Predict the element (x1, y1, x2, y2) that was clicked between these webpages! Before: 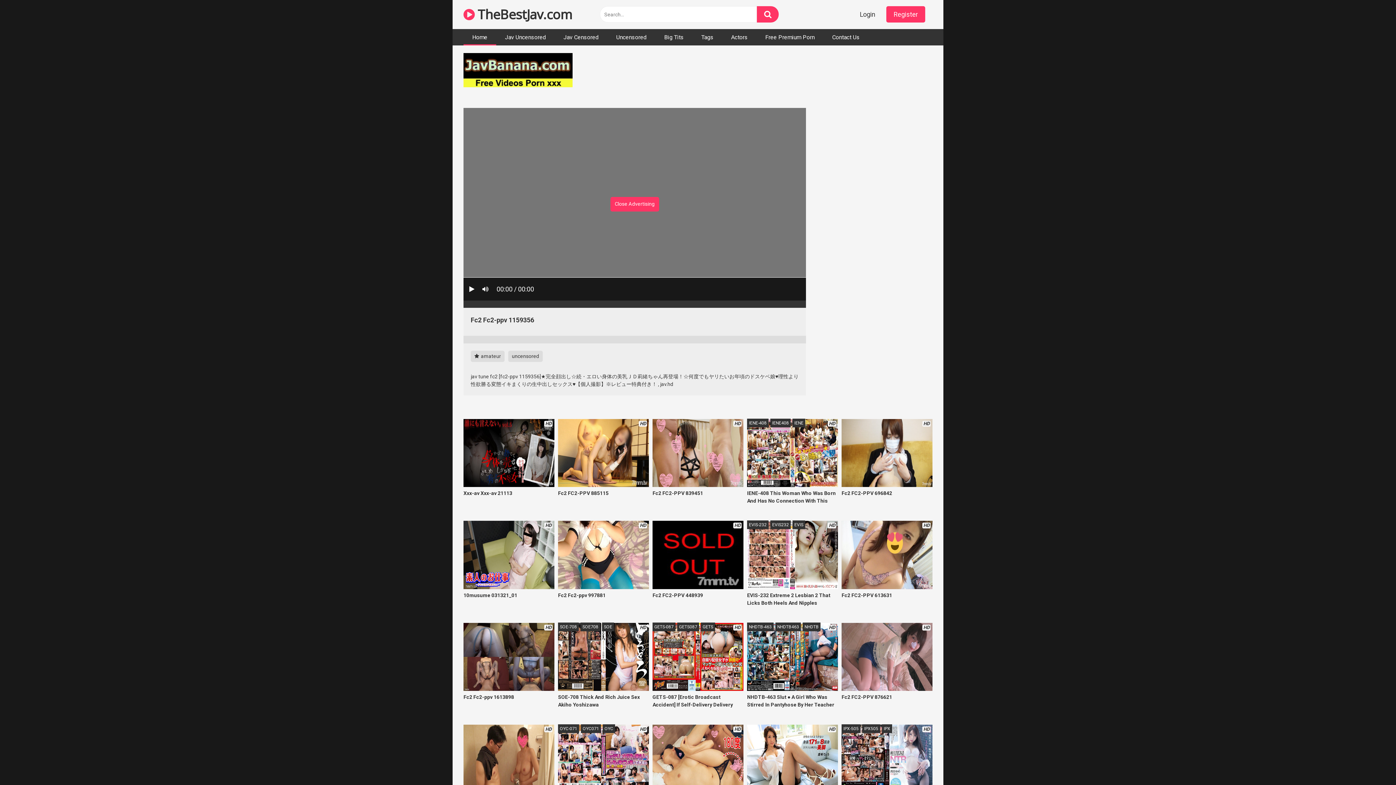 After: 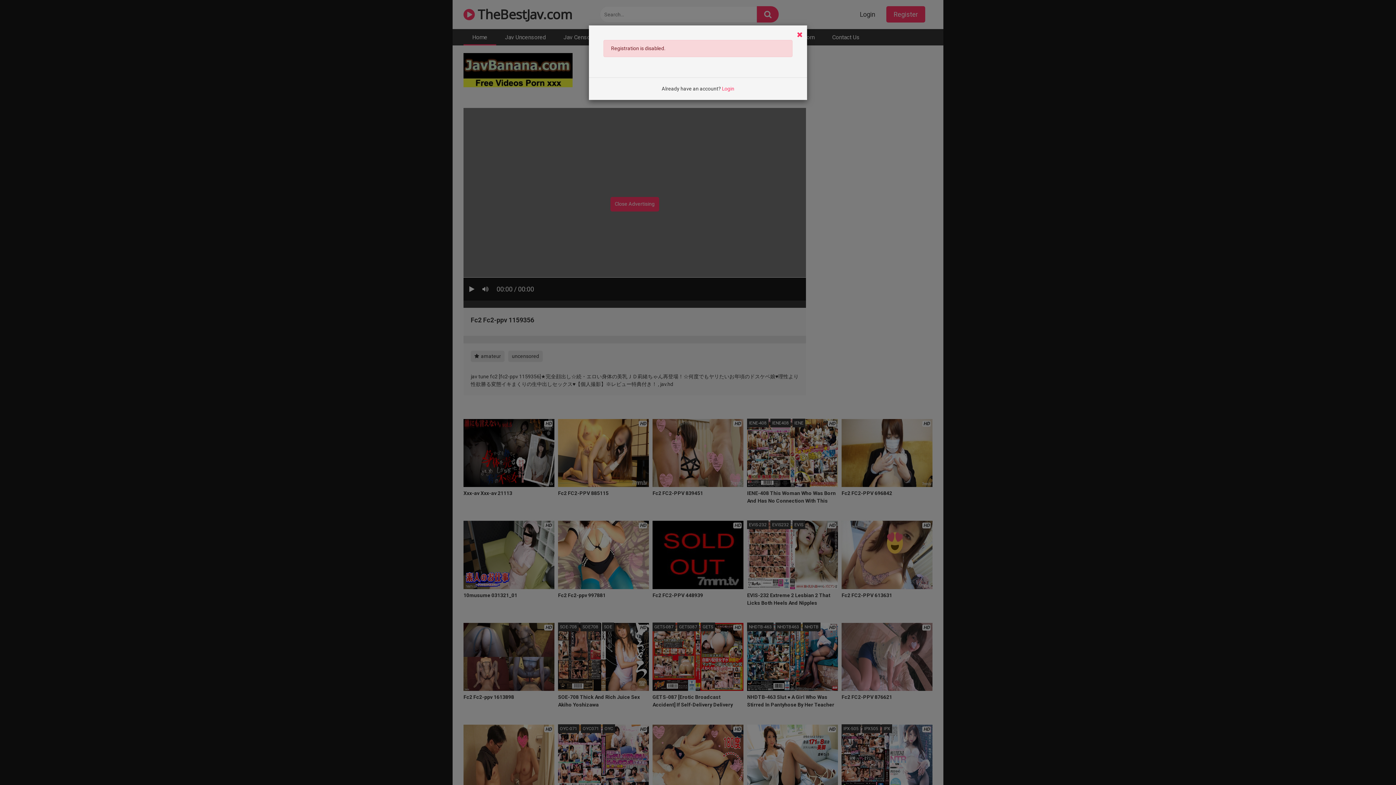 Action: bbox: (886, 6, 925, 22) label: Register